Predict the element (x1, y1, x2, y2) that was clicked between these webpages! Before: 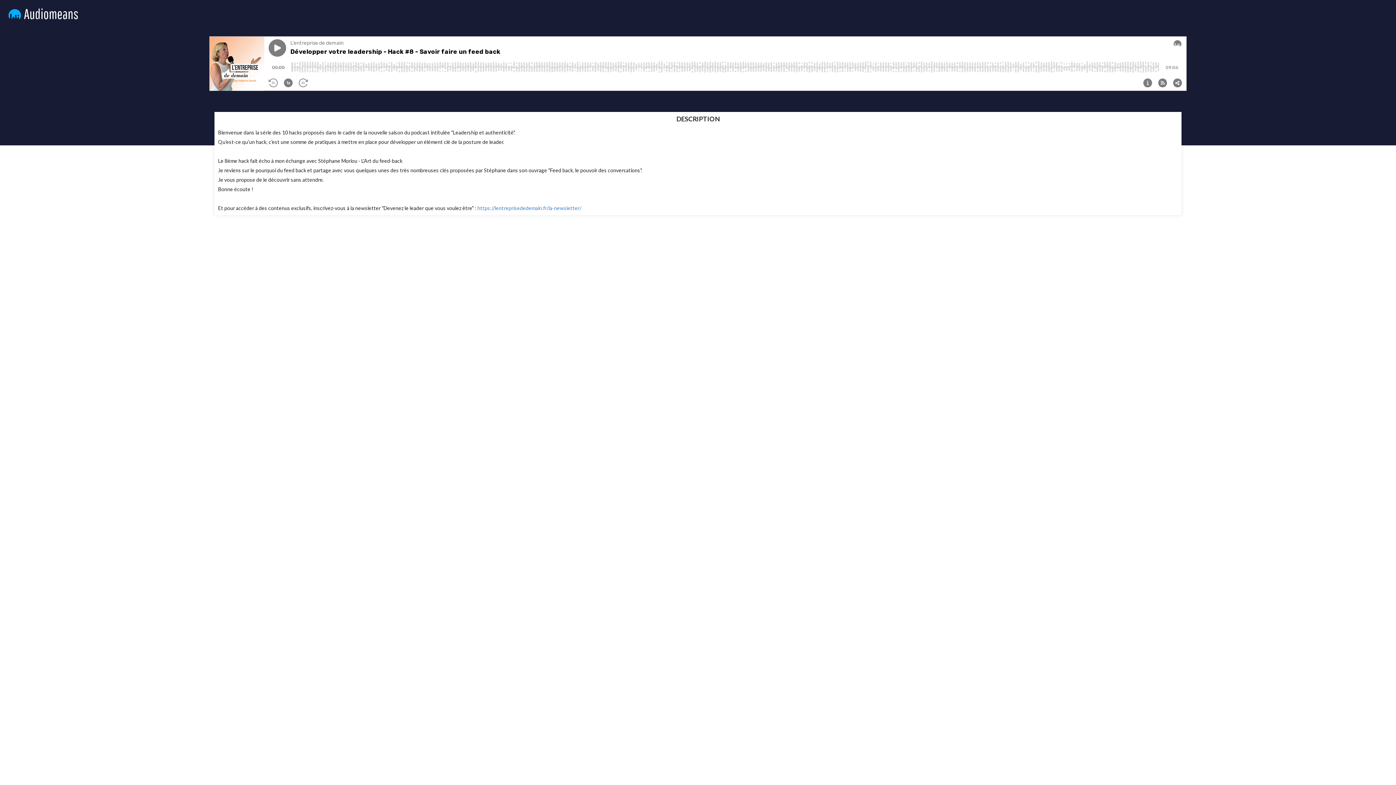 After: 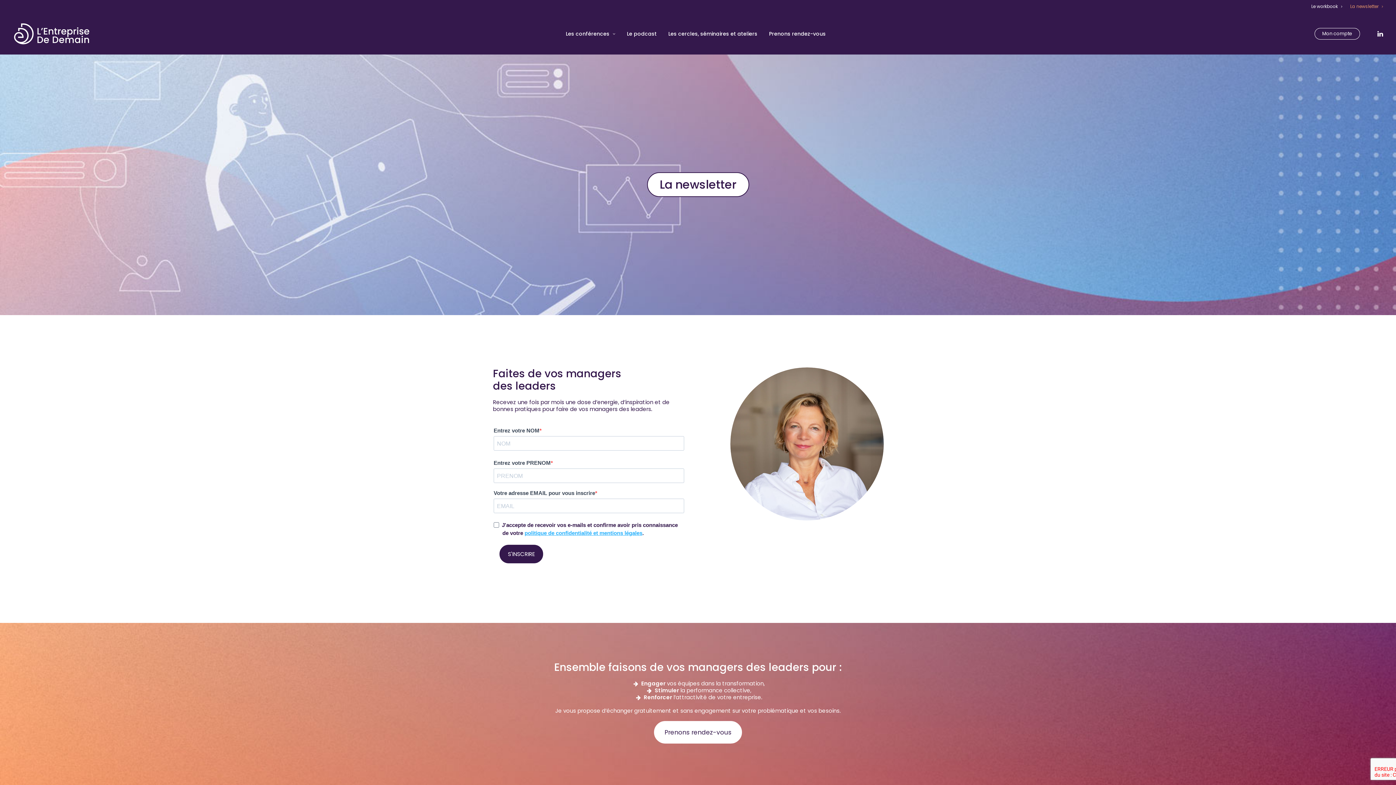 Action: label:   bbox: (354, 205, 355, 211)